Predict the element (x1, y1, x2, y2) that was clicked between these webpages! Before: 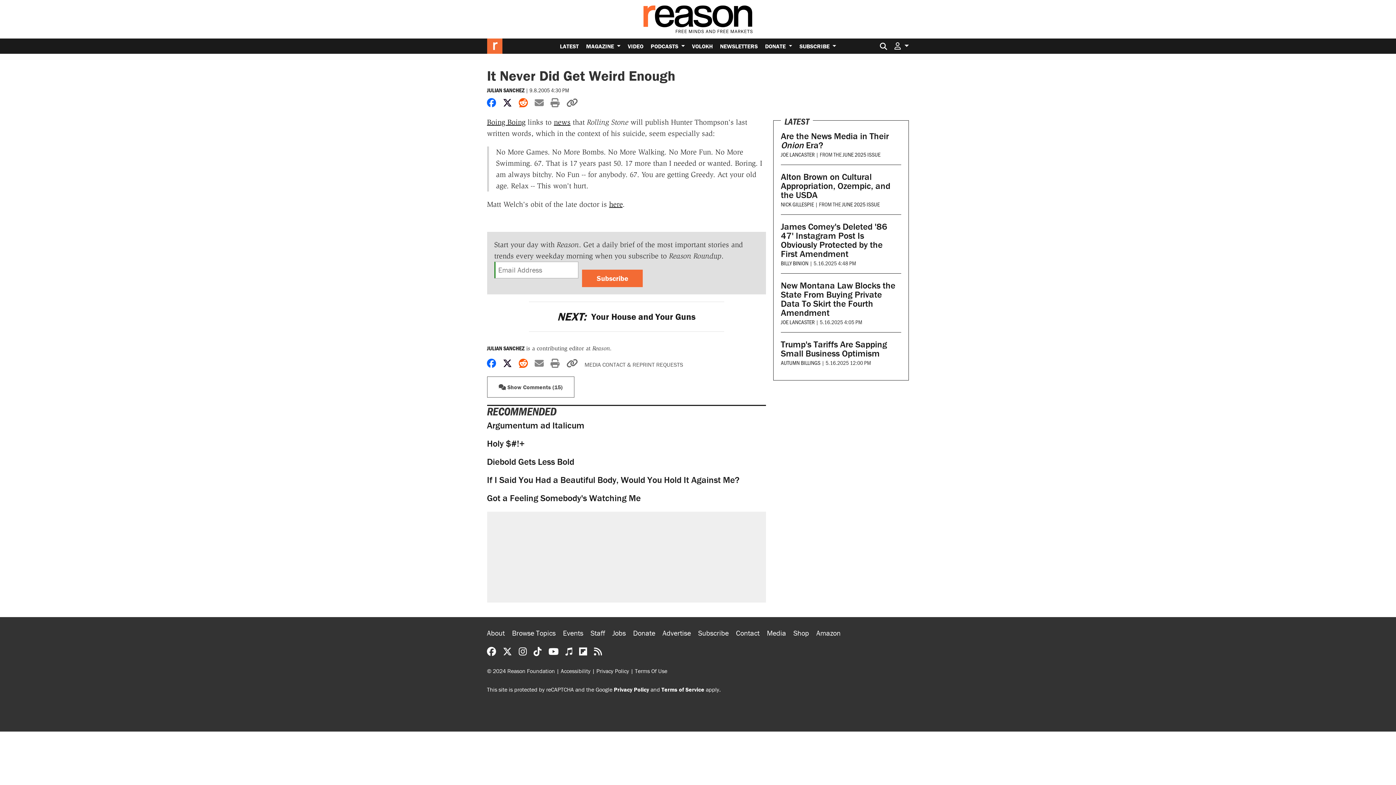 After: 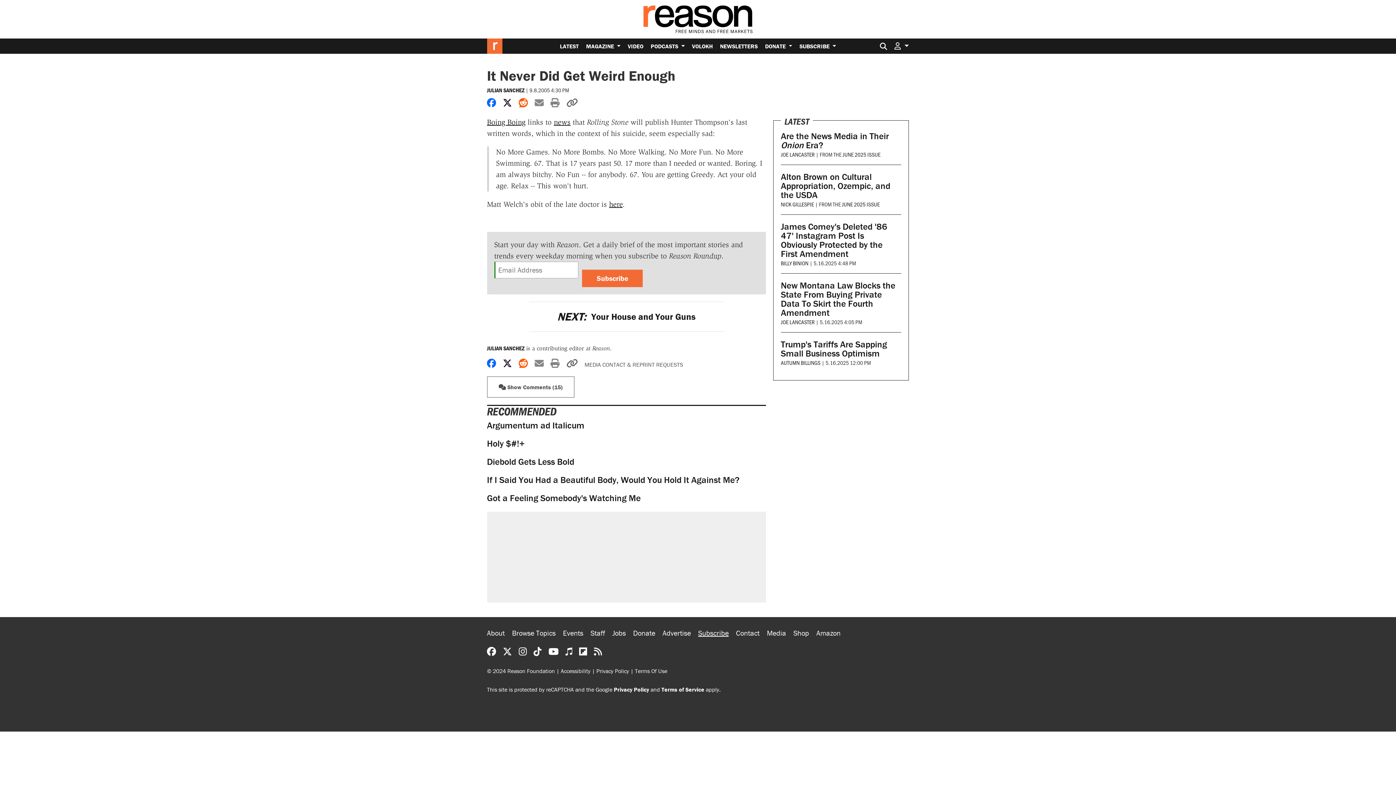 Action: label: Subscribe bbox: (698, 624, 736, 642)